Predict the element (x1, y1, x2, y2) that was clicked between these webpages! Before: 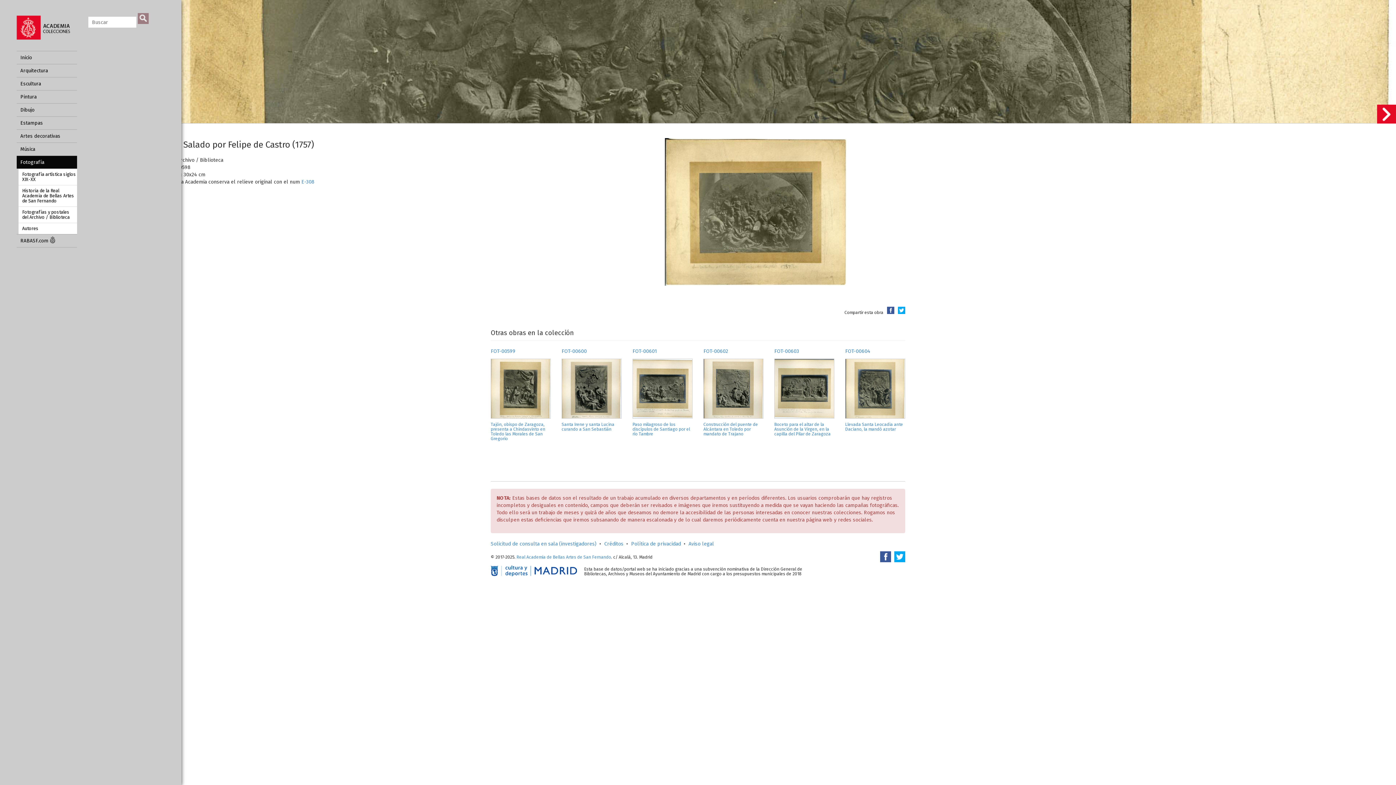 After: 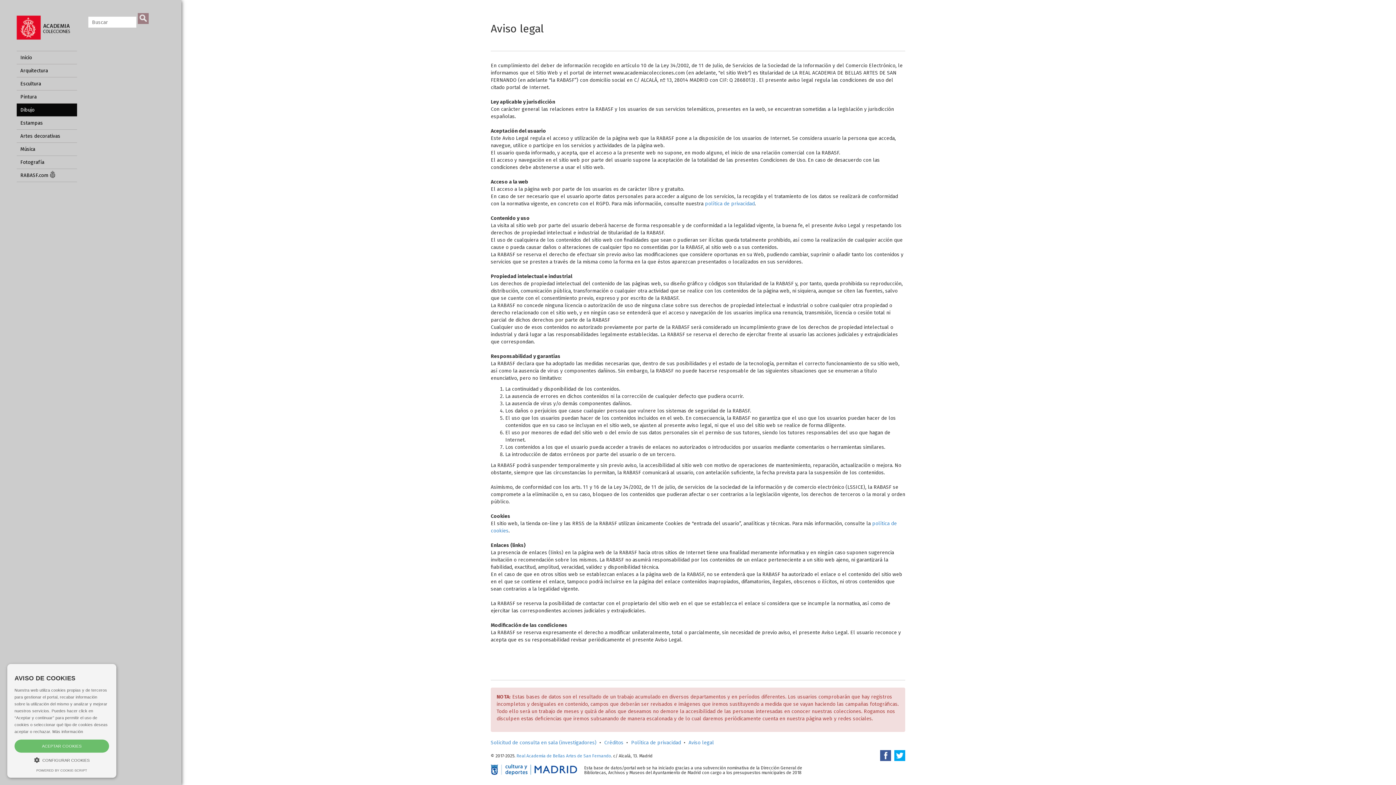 Action: label: Aviso legal bbox: (688, 541, 714, 547)